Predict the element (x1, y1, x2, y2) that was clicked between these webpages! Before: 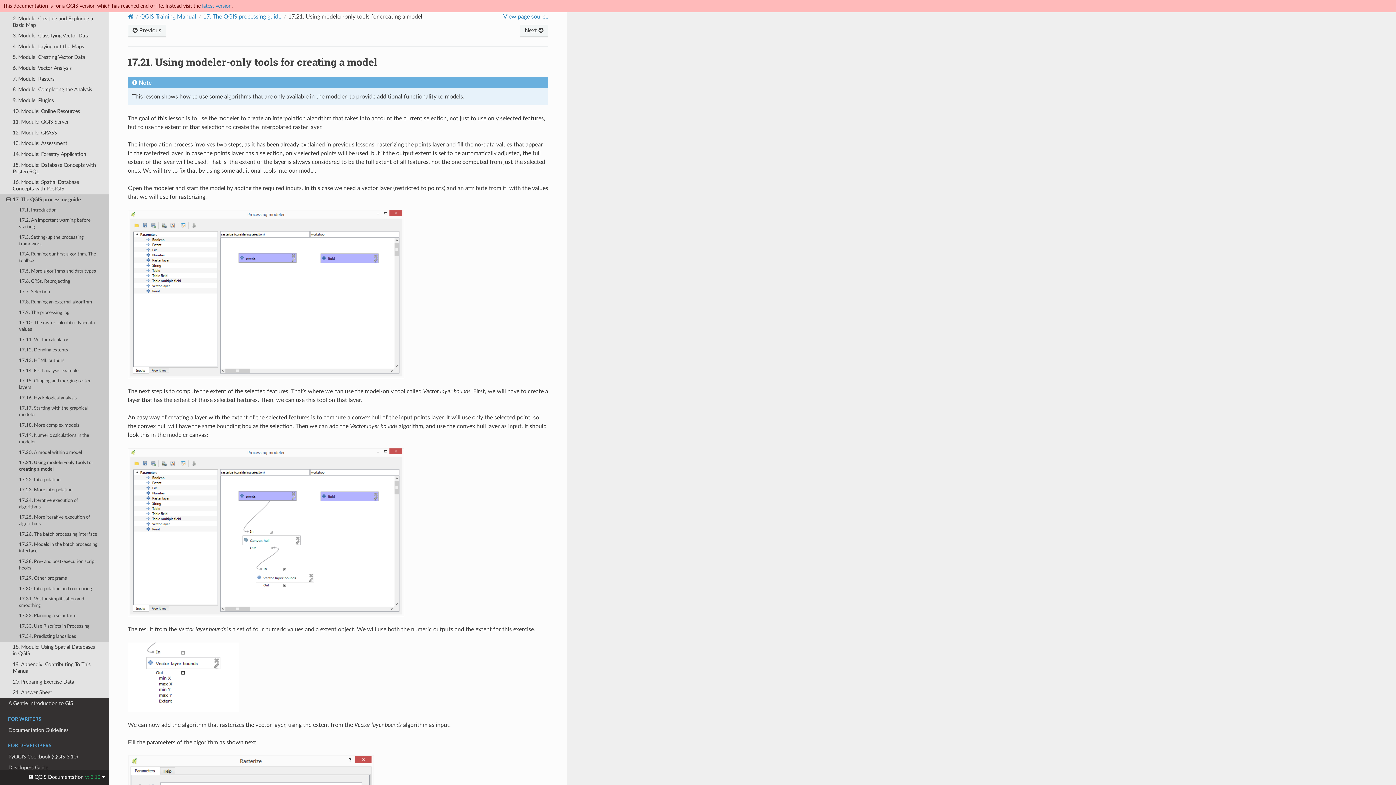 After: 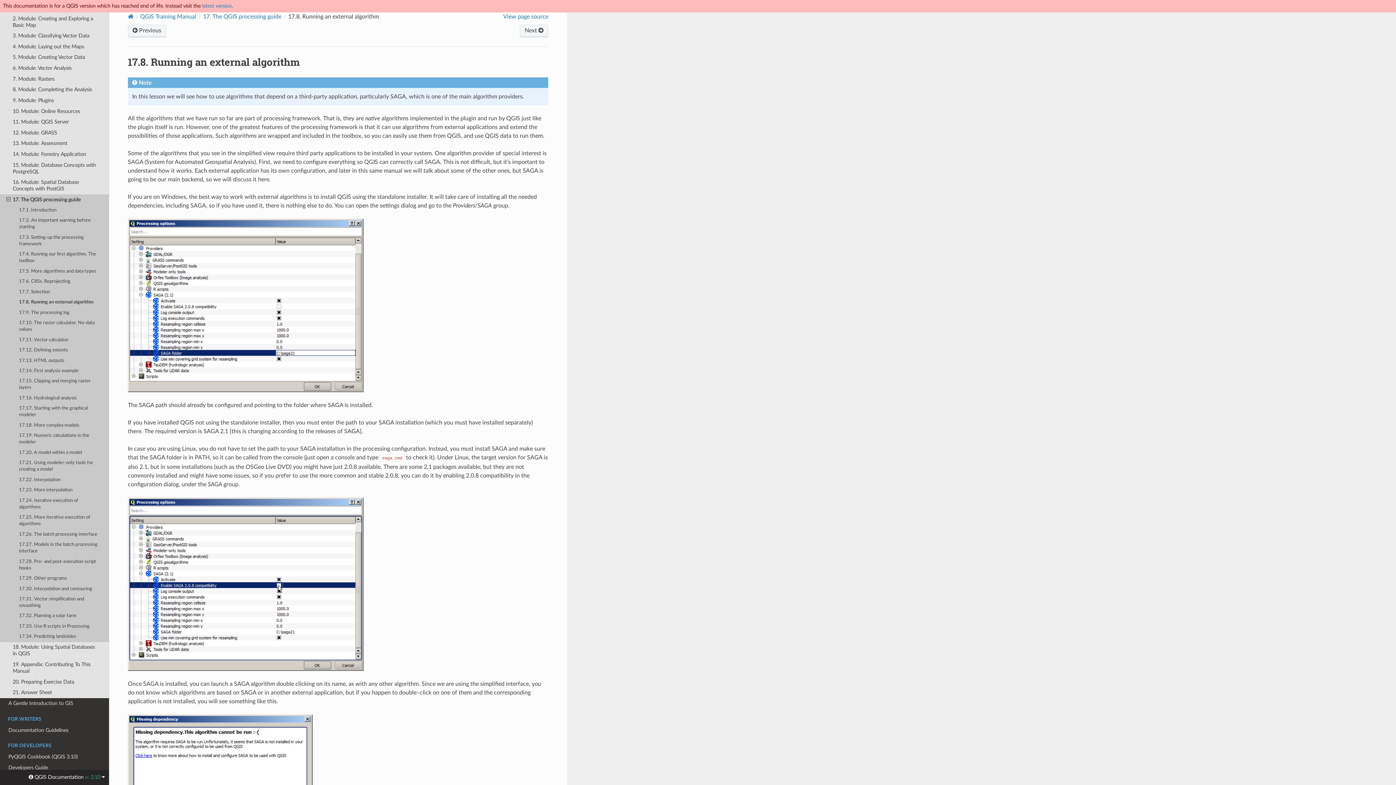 Action: bbox: (0, 297, 109, 307) label: 17.8. Running an external algorithm